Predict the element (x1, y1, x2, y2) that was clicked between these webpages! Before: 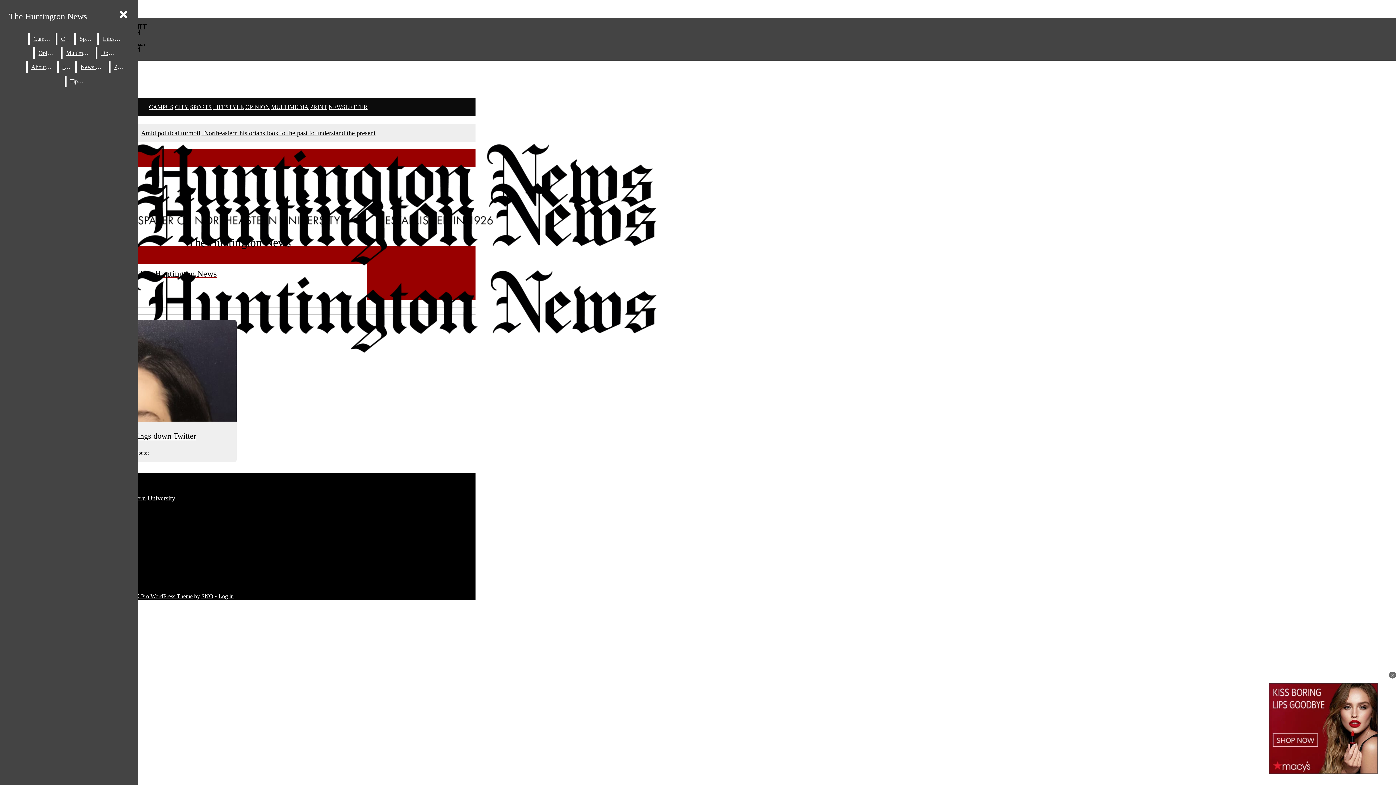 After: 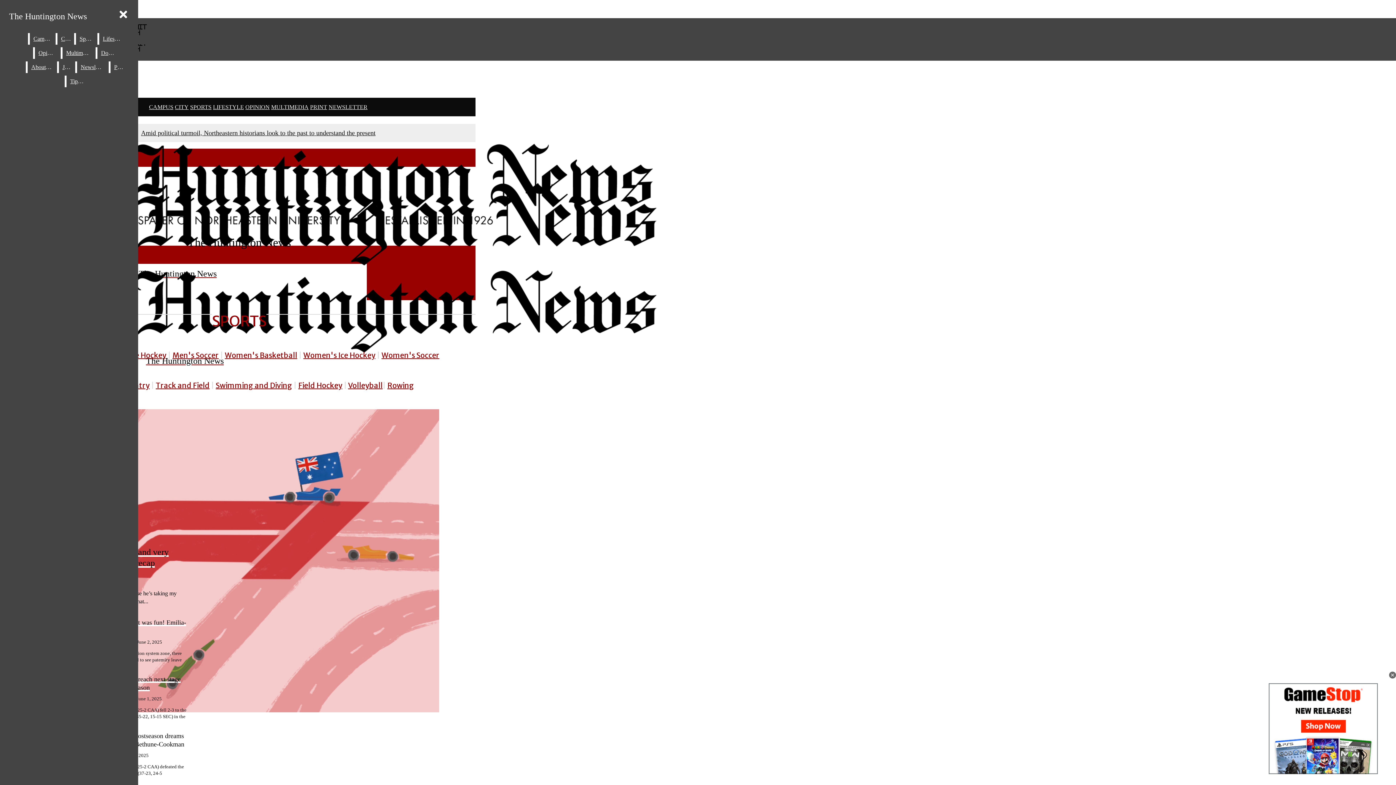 Action: label: Sports bbox: (76, 33, 96, 44)